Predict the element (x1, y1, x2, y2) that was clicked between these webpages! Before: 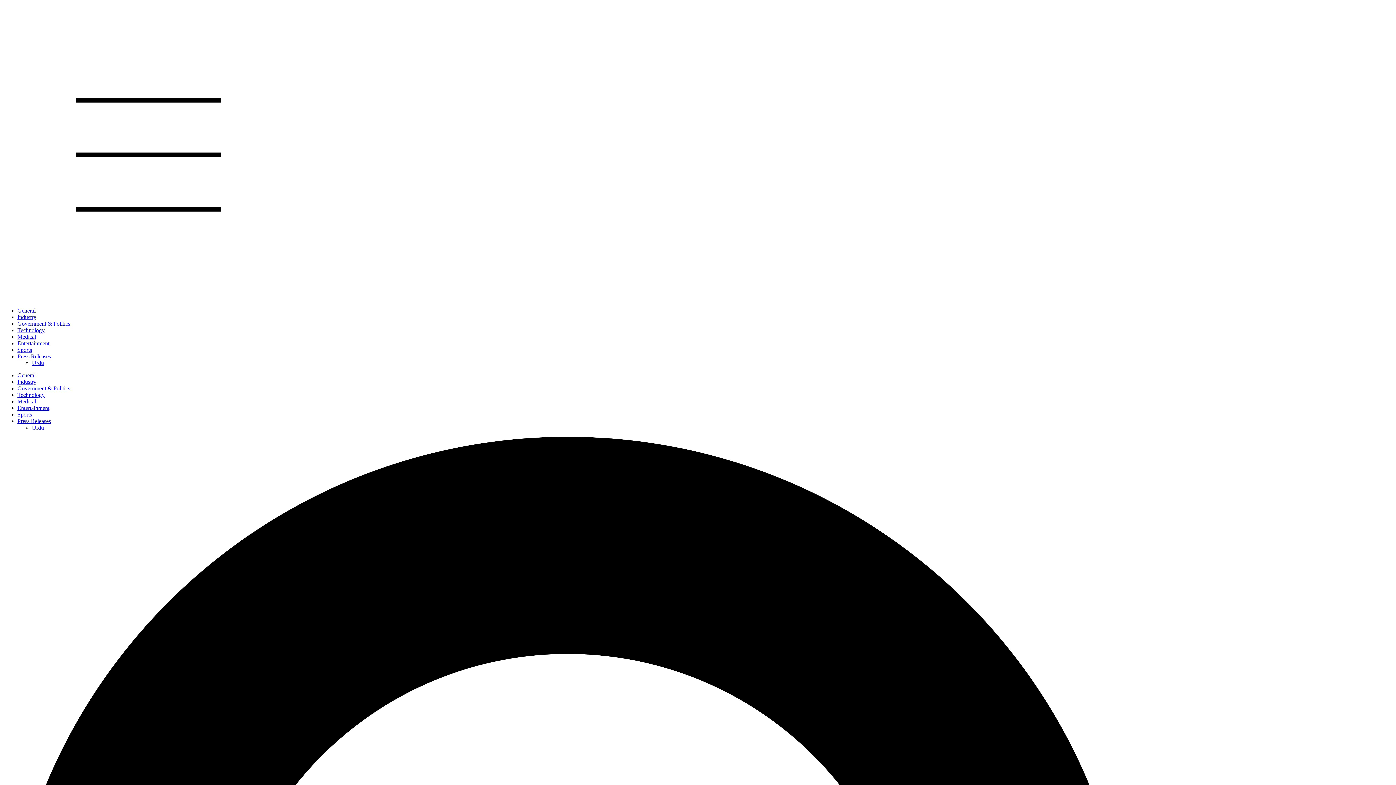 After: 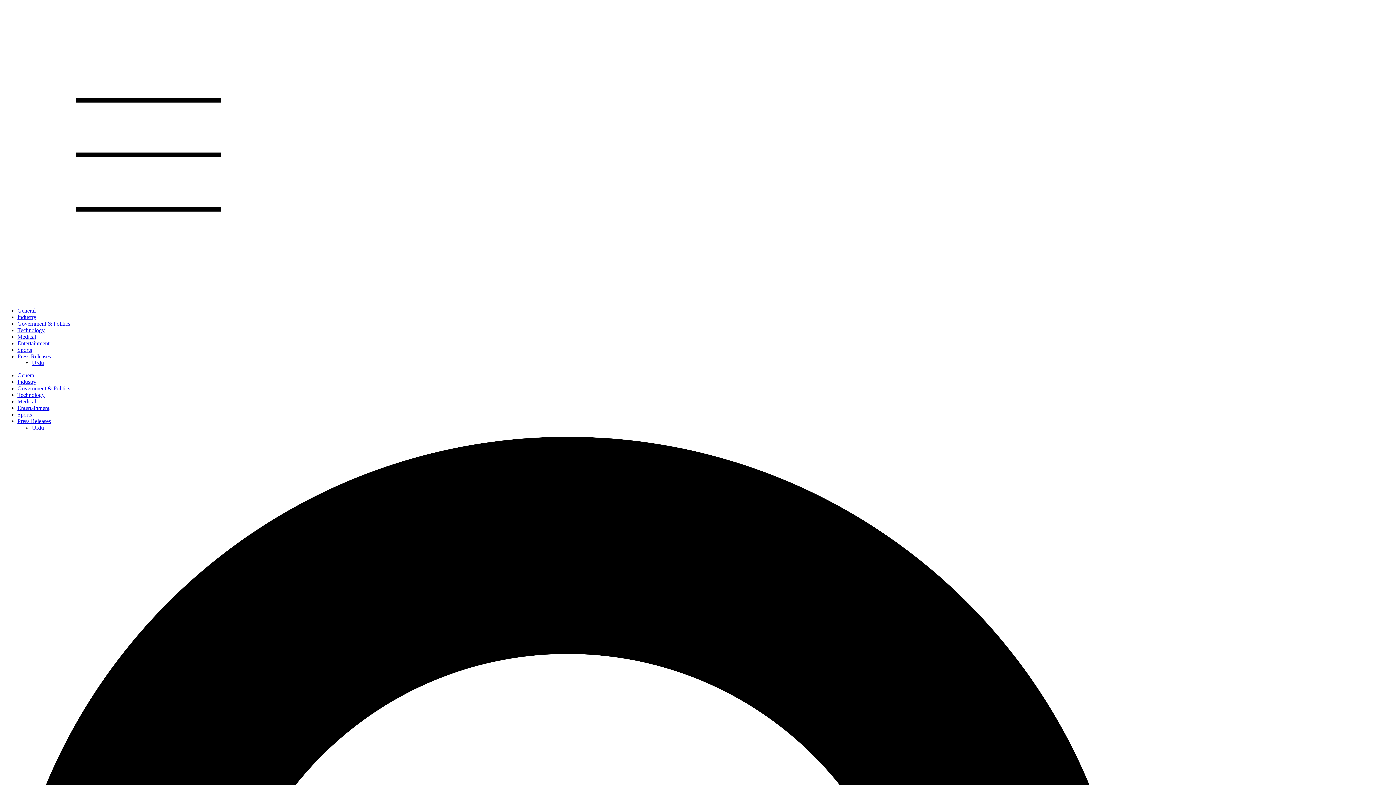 Action: label: Urdu bbox: (32, 424, 44, 430)